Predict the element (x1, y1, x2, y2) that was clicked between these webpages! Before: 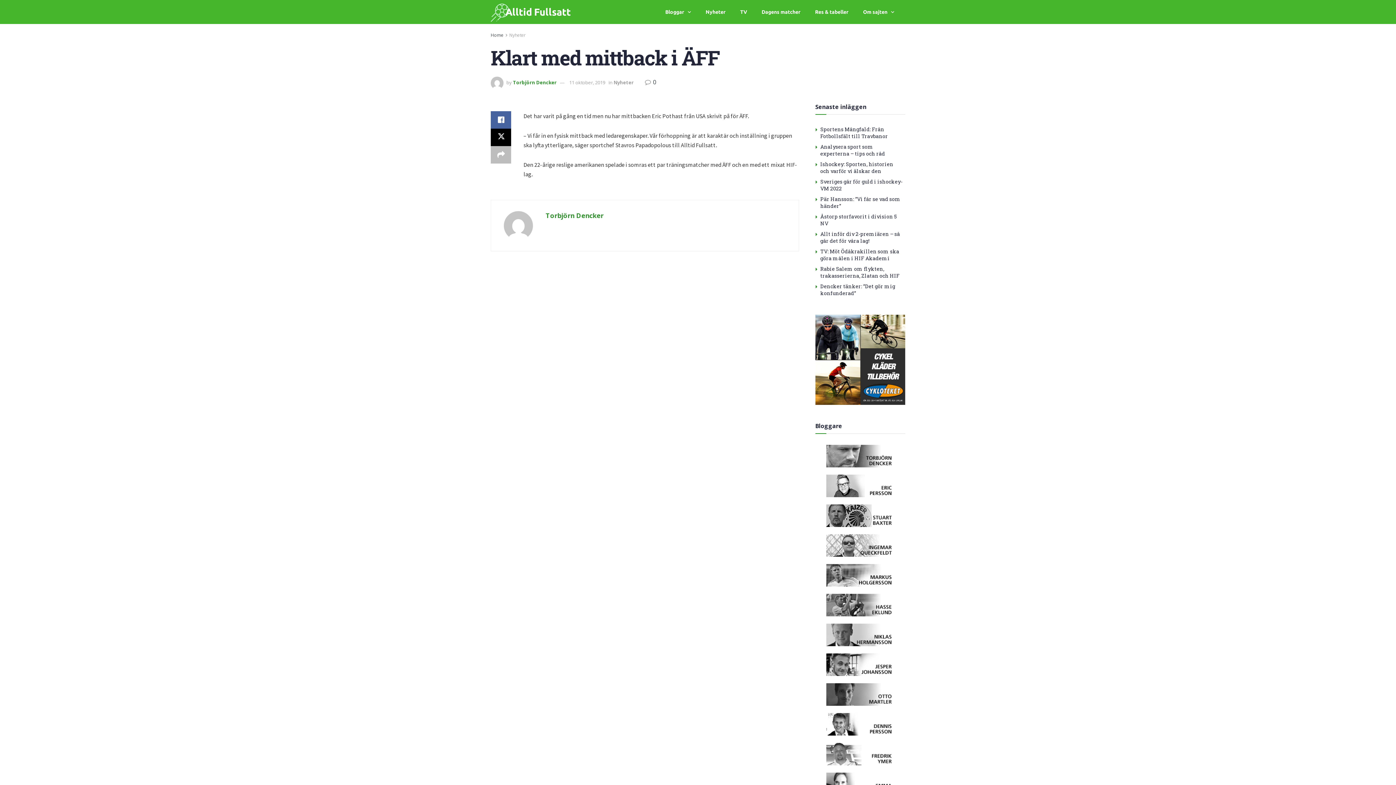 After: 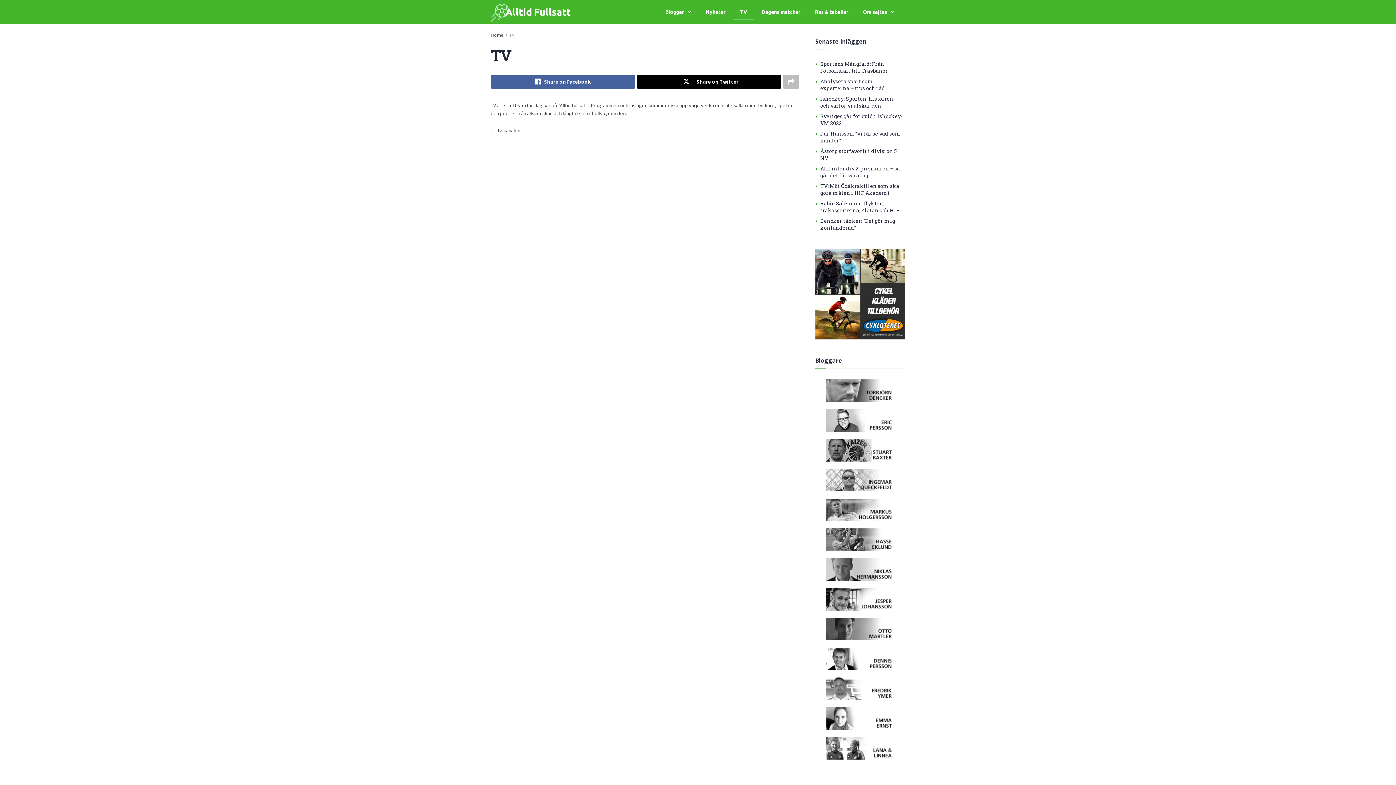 Action: bbox: (733, 3, 754, 20) label: TV